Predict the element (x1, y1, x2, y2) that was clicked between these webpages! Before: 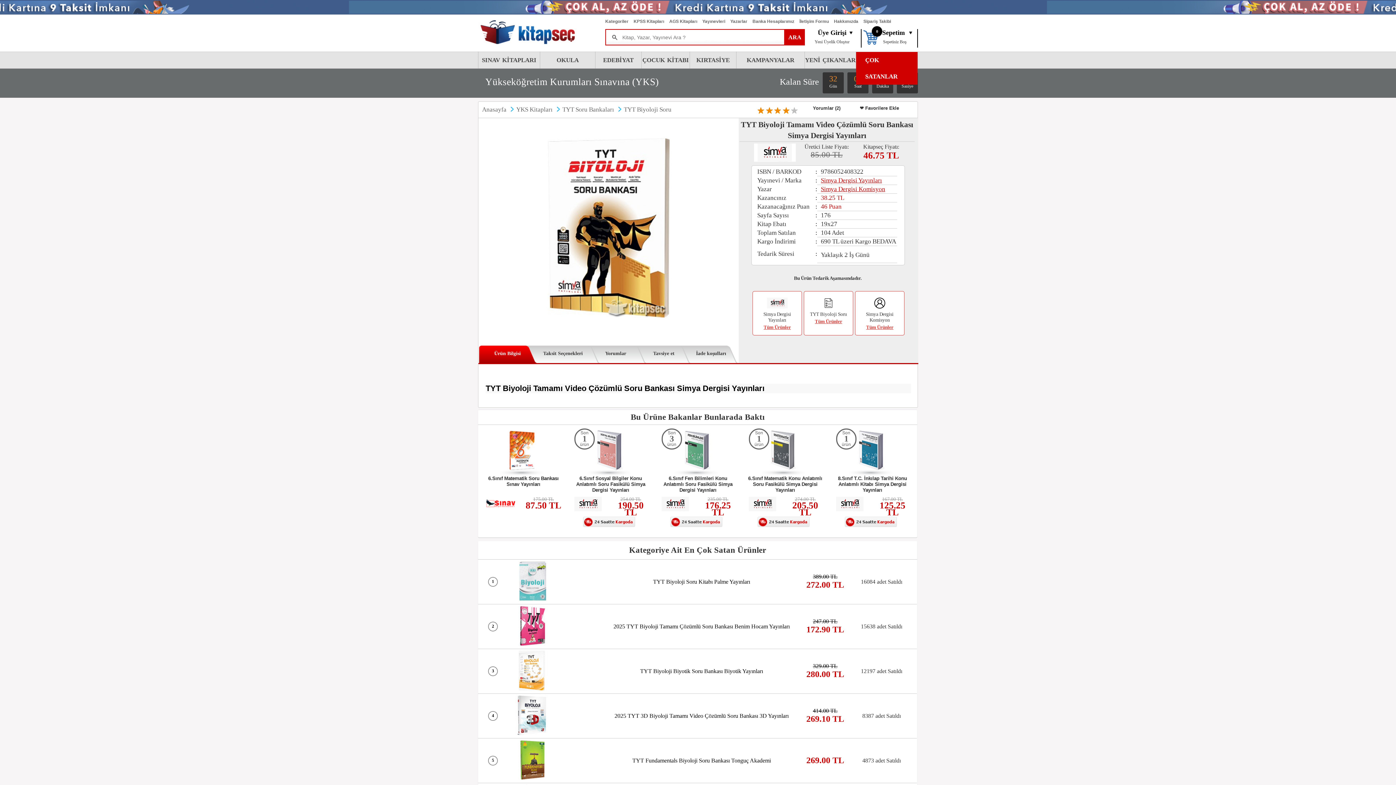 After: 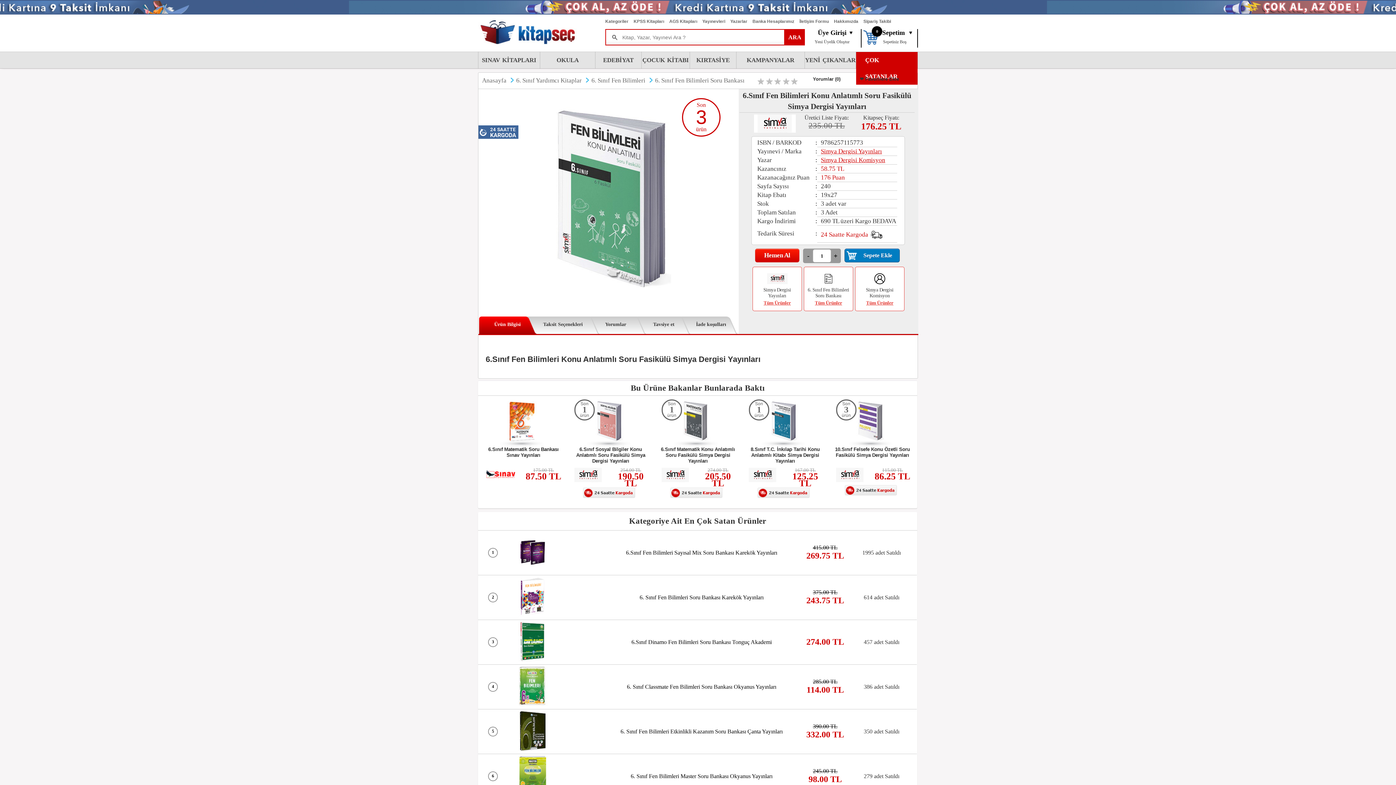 Action: label: 6.Sınıf Fen Bilimleri Konu Anlatımlı Soru Fasikülü Simya Dergisi Yayınları bbox: (660, 475, 736, 493)